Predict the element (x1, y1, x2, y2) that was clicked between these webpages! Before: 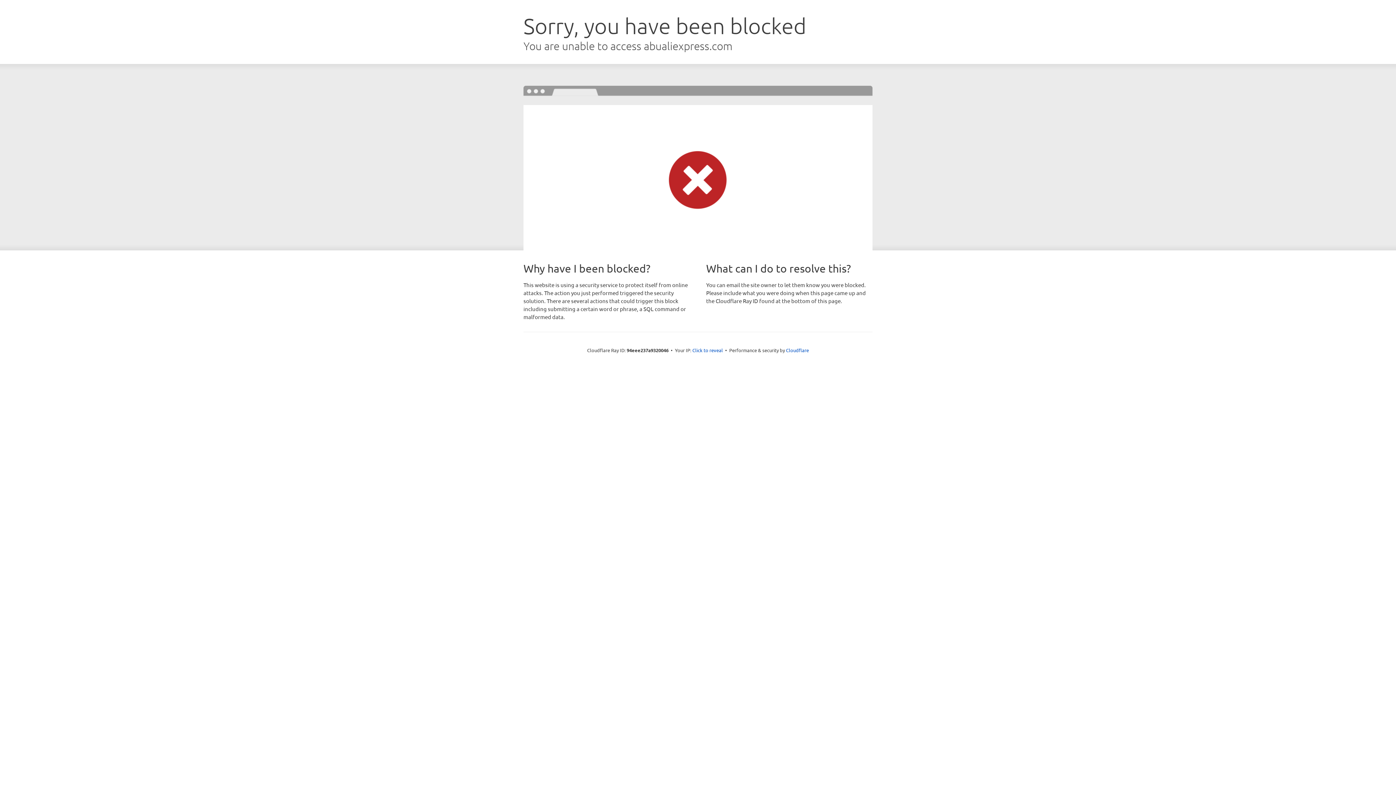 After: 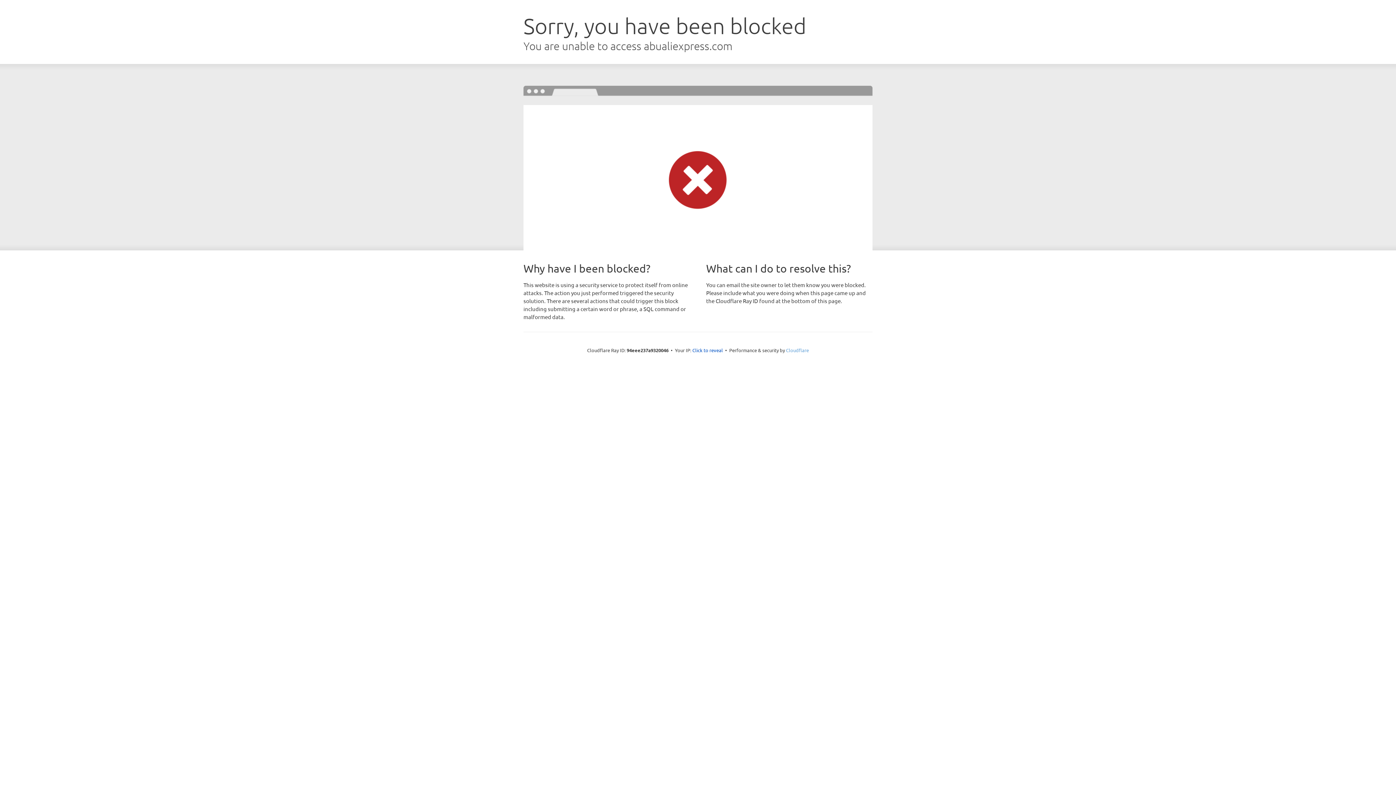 Action: bbox: (786, 347, 809, 353) label: Cloudflare